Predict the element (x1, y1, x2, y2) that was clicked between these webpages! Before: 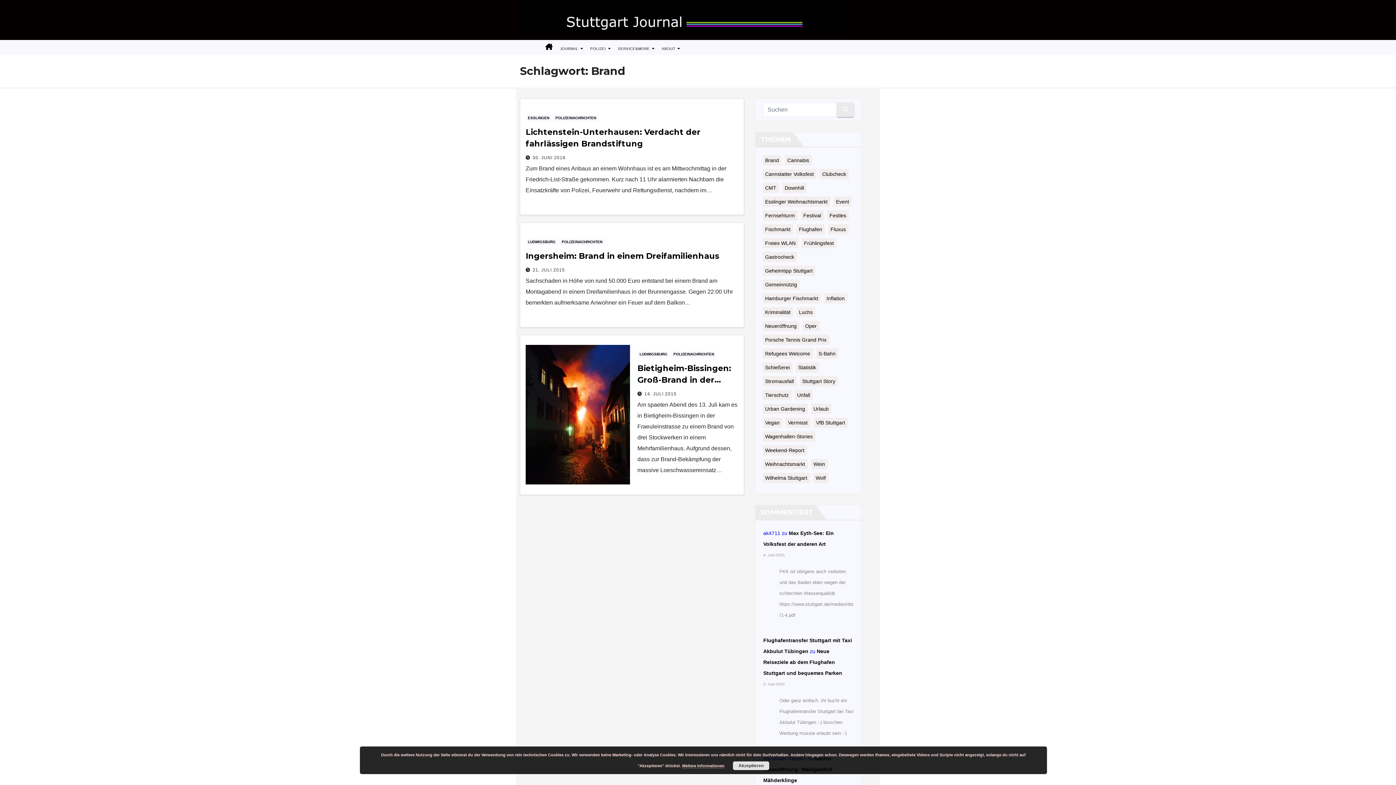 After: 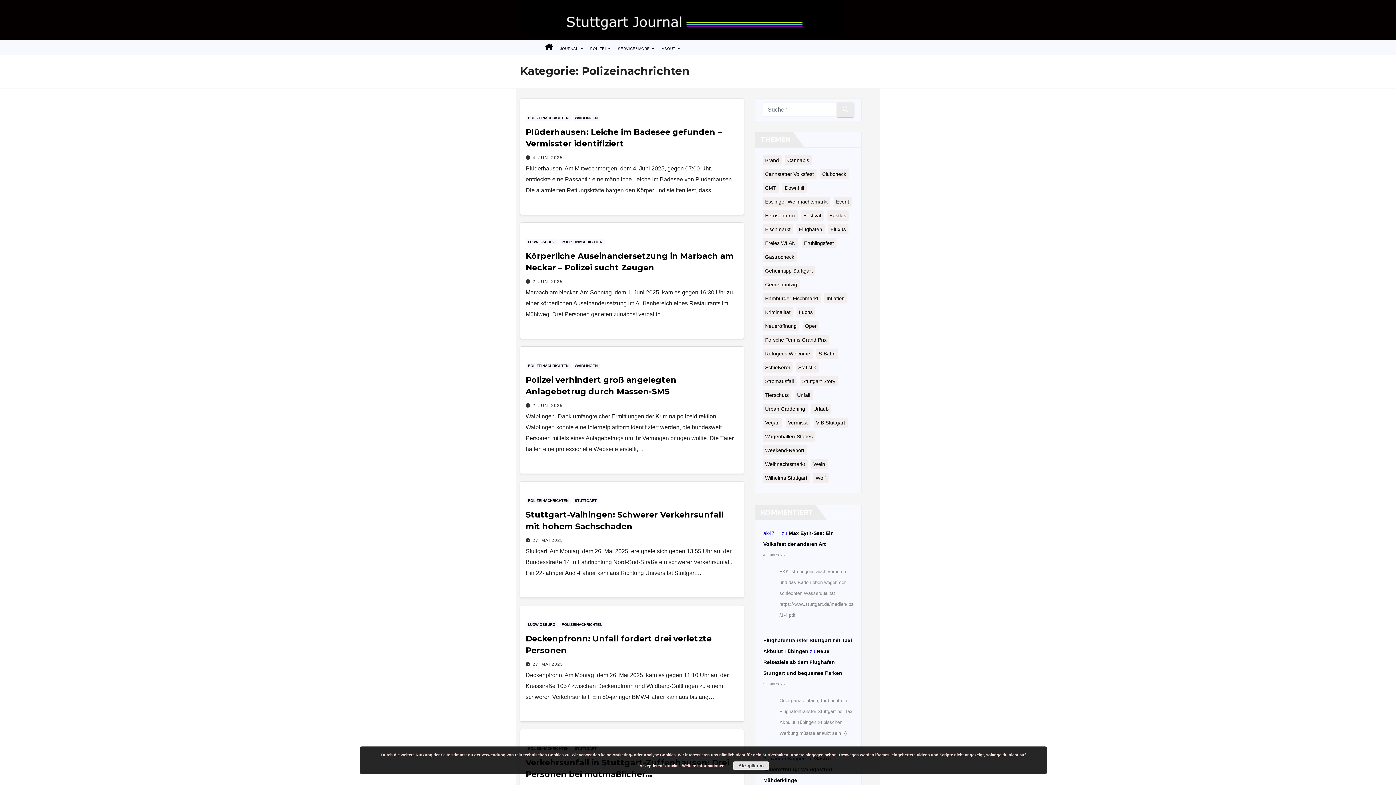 Action: bbox: (559, 238, 604, 245) label: POLIZEINACHRICHTEN